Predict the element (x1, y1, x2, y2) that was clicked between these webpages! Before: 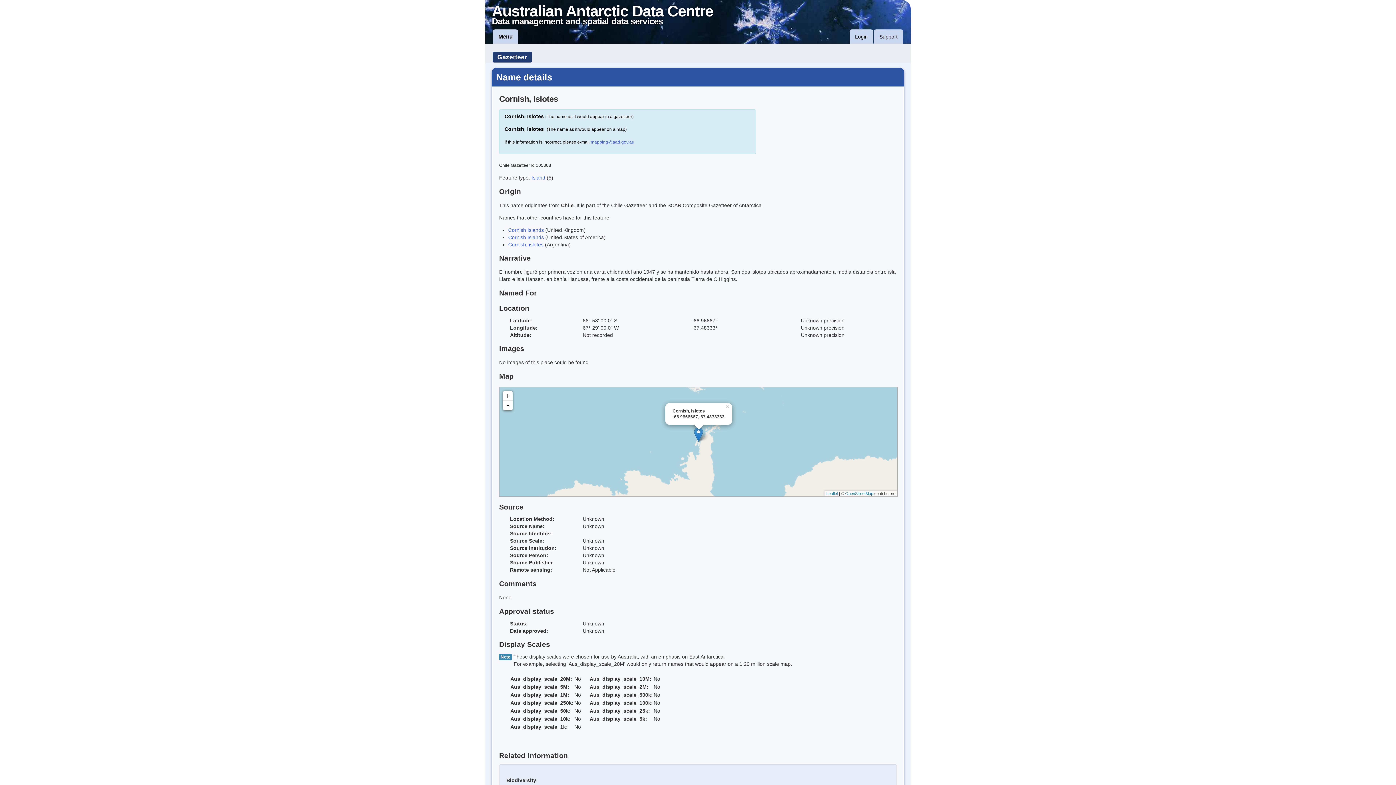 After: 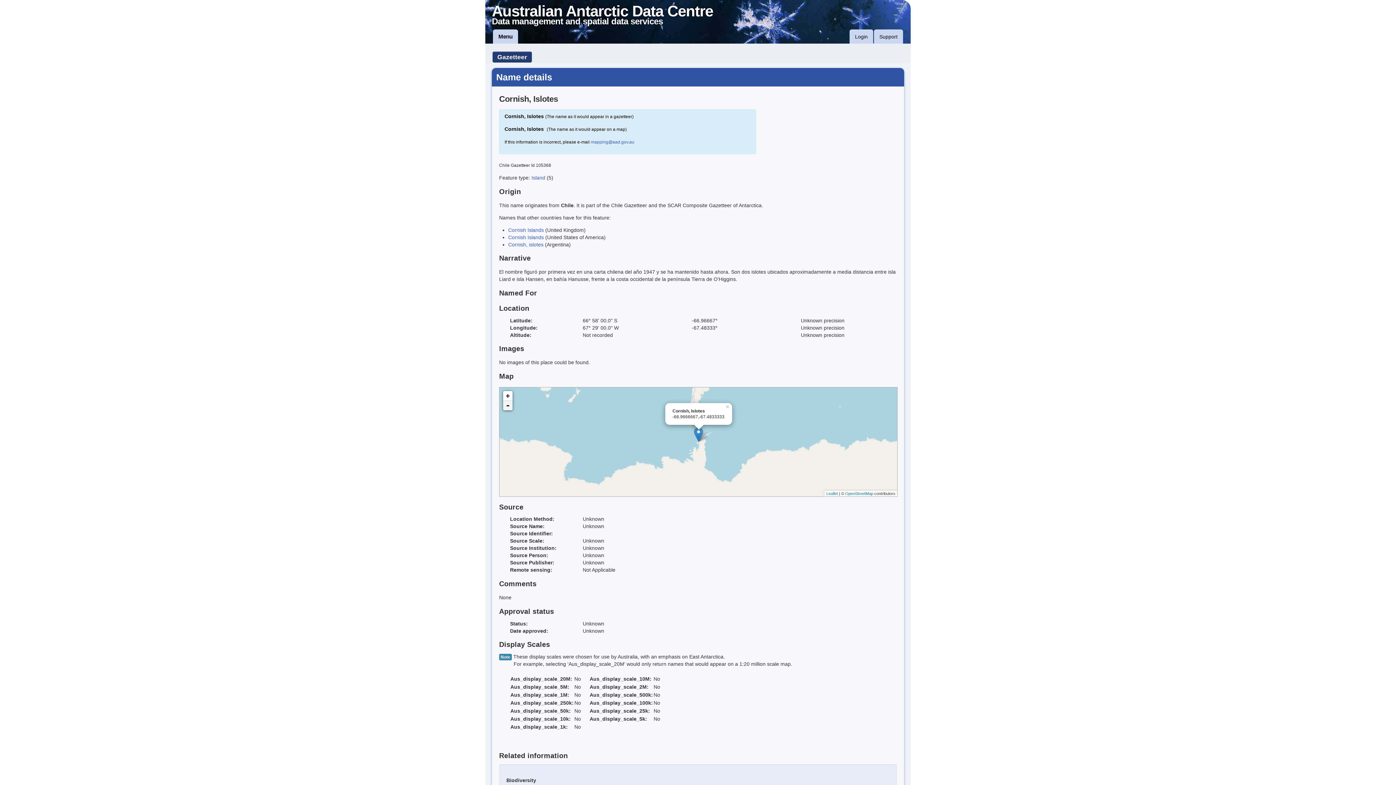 Action: bbox: (503, 401, 512, 410) label: -